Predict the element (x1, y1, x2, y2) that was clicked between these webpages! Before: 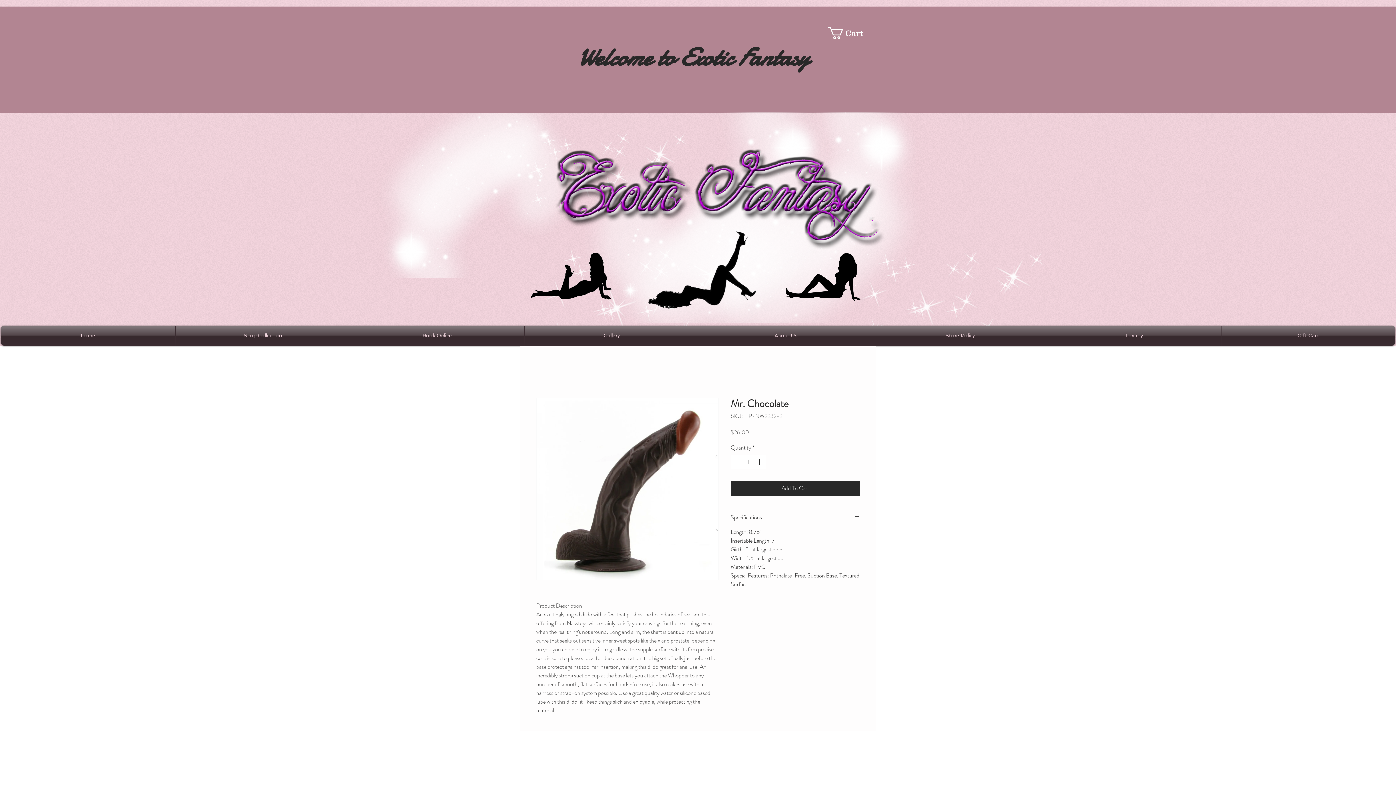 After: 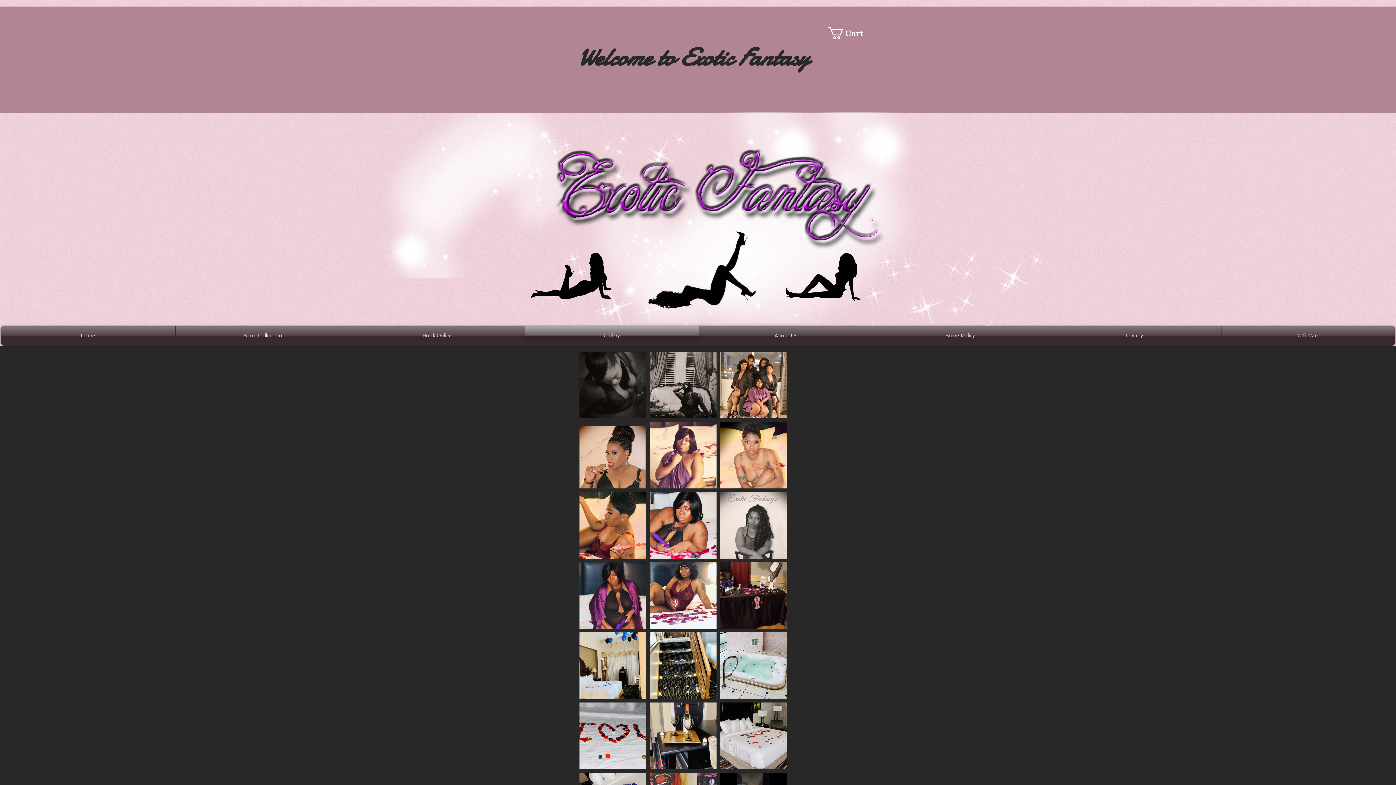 Action: label: Gallery bbox: (524, 325, 698, 345)